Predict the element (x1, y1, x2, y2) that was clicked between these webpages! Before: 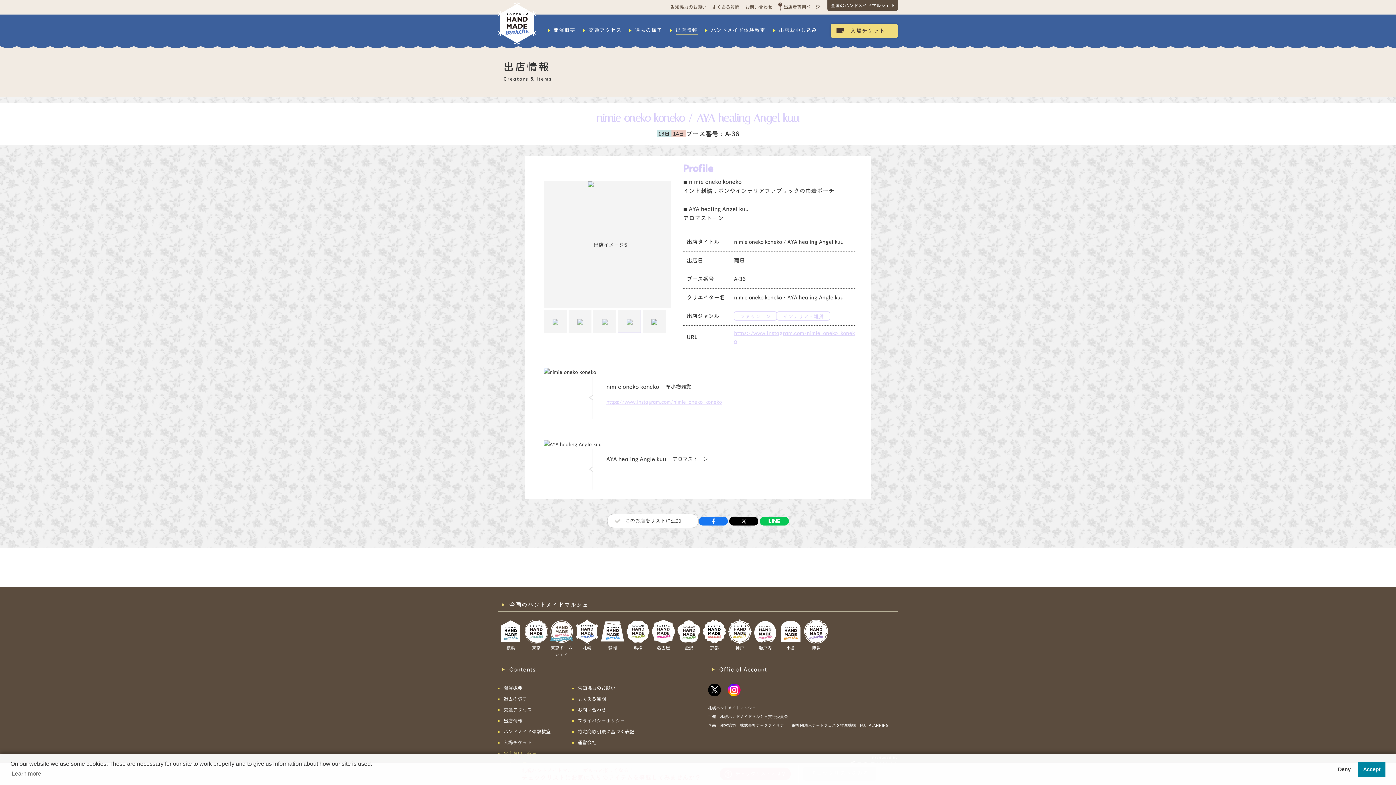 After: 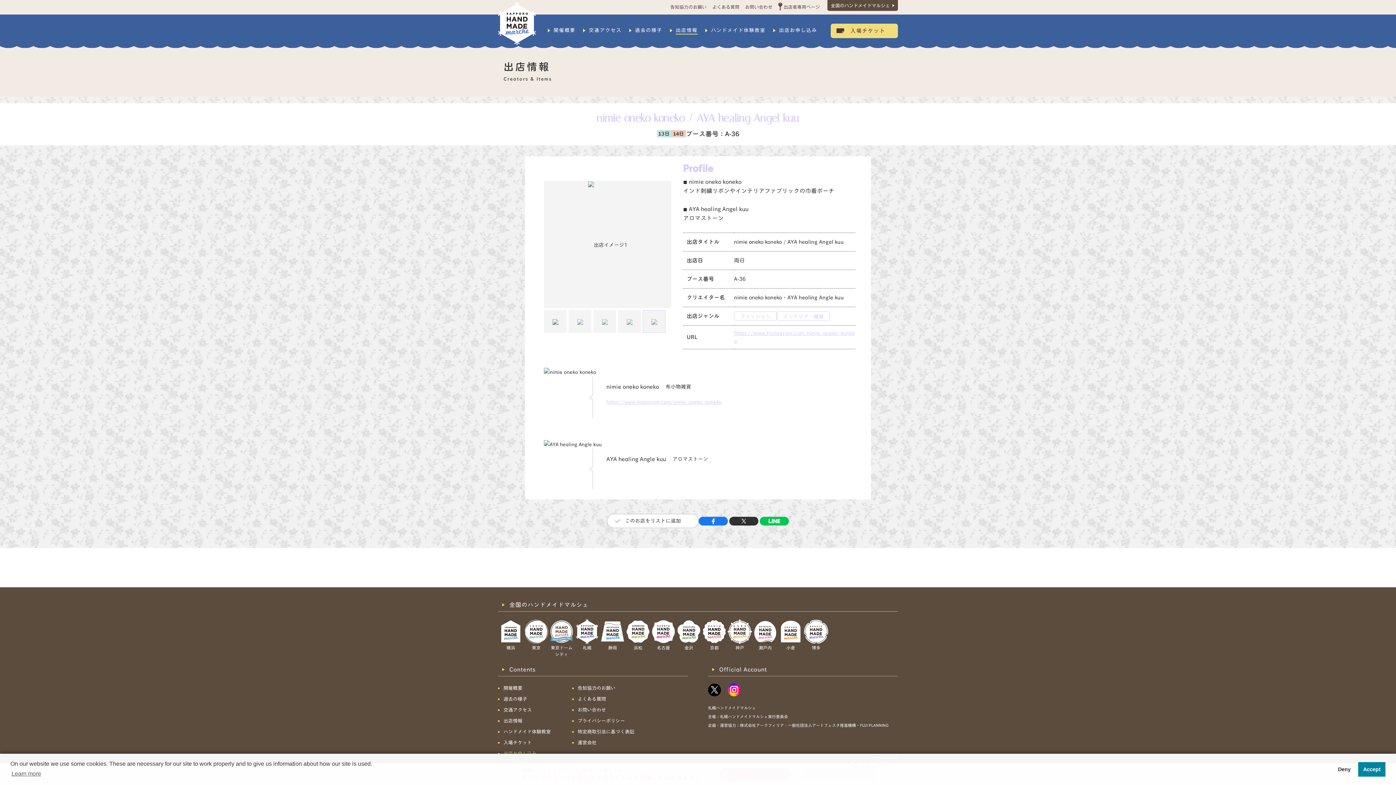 Action: bbox: (729, 518, 758, 523)